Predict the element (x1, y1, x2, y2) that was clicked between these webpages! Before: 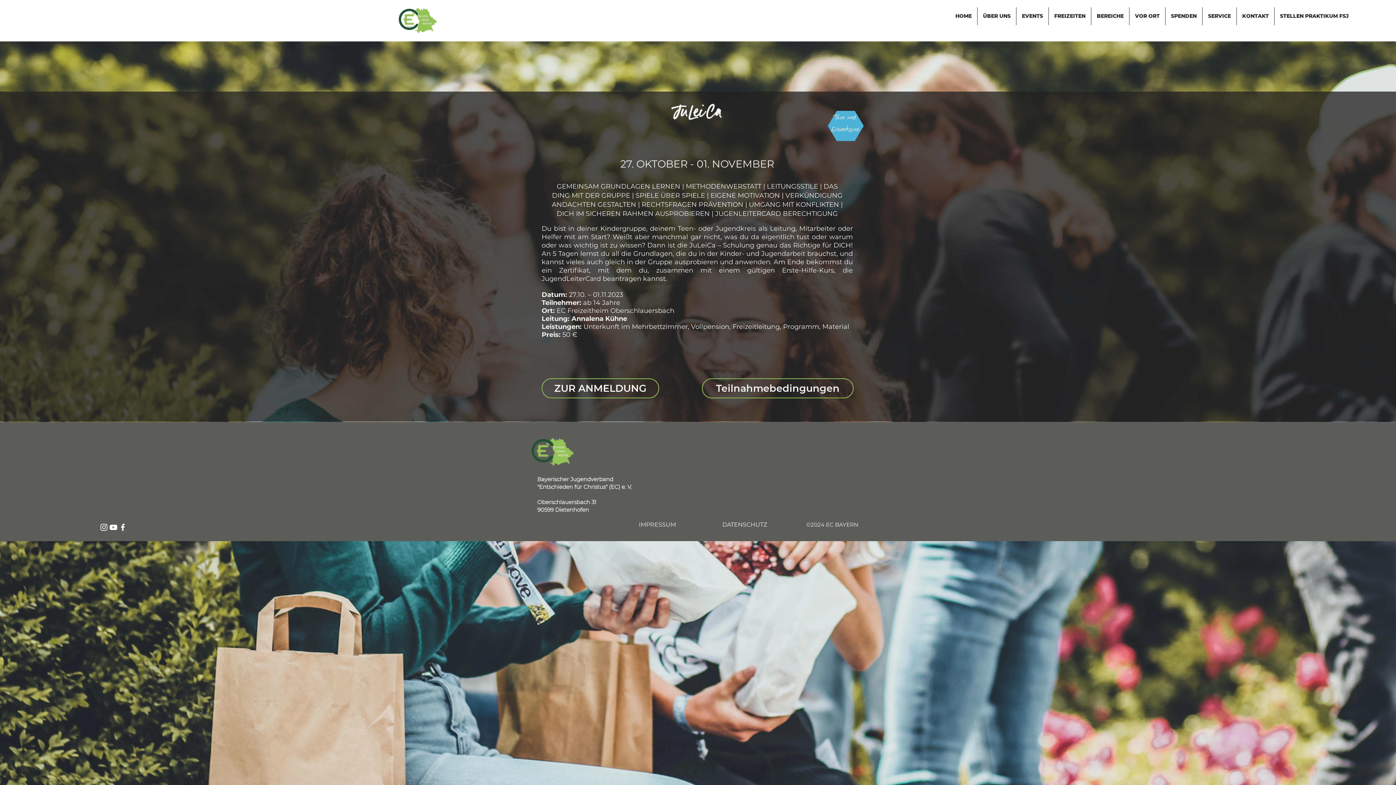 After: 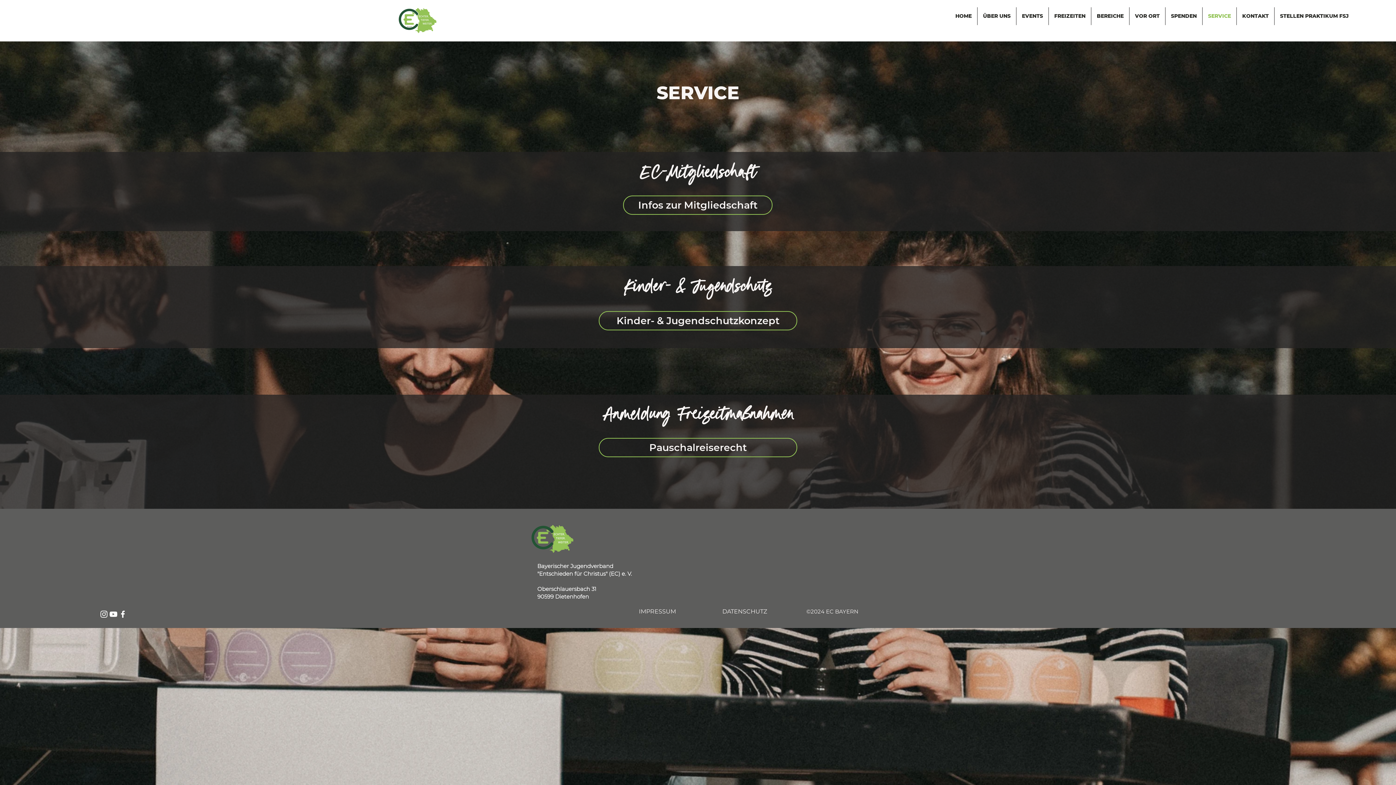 Action: bbox: (1202, 7, 1236, 25) label: SERVICE